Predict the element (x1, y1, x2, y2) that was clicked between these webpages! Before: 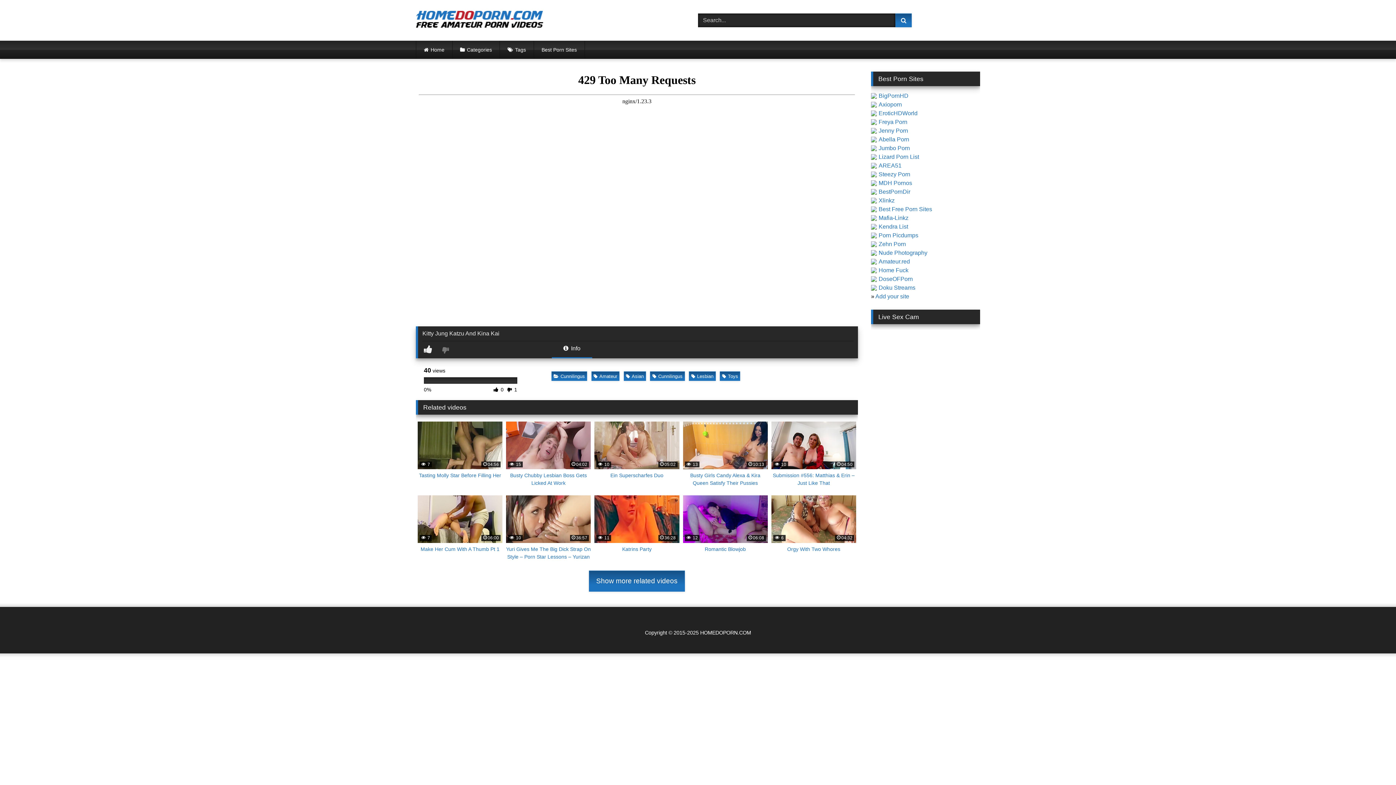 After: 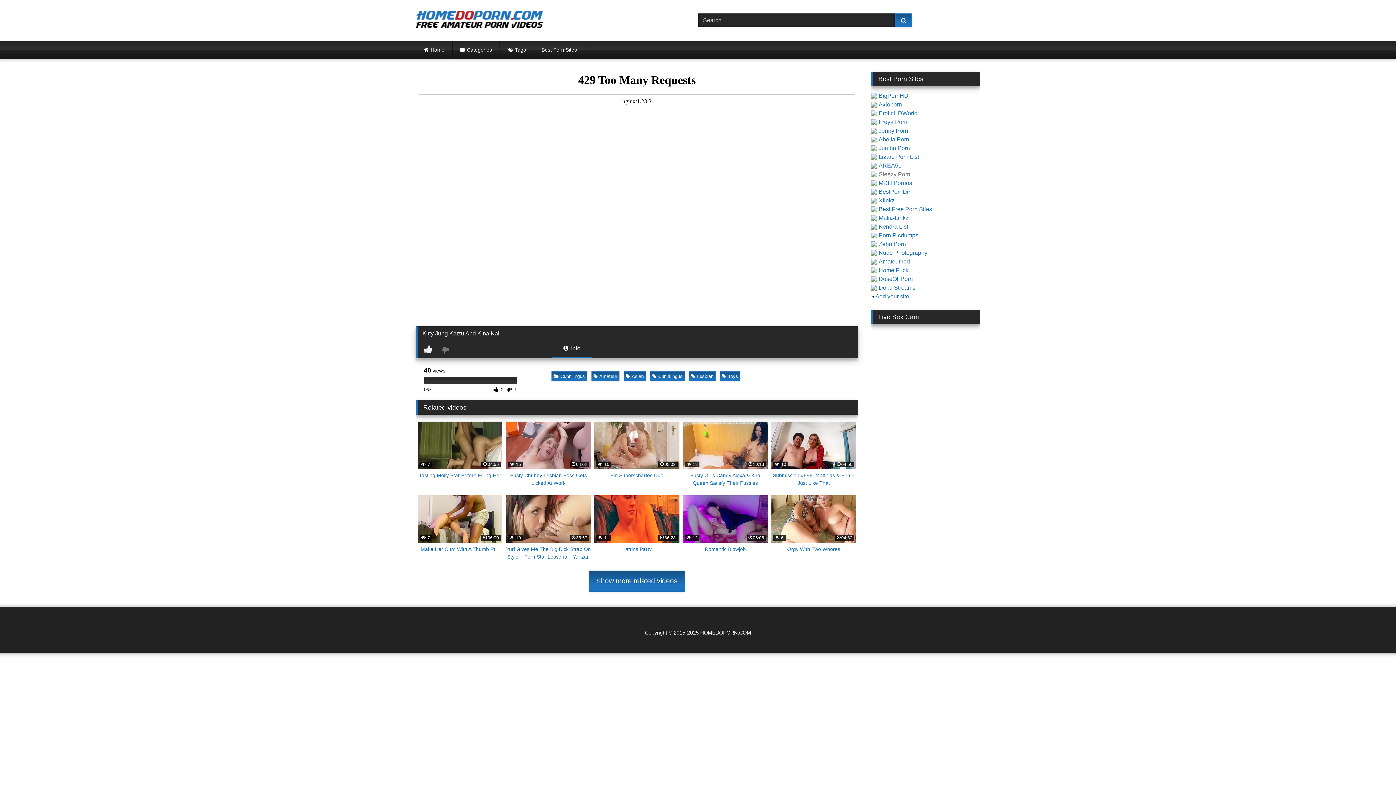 Action: bbox: (871, 171, 910, 177) label: Steezy Porn